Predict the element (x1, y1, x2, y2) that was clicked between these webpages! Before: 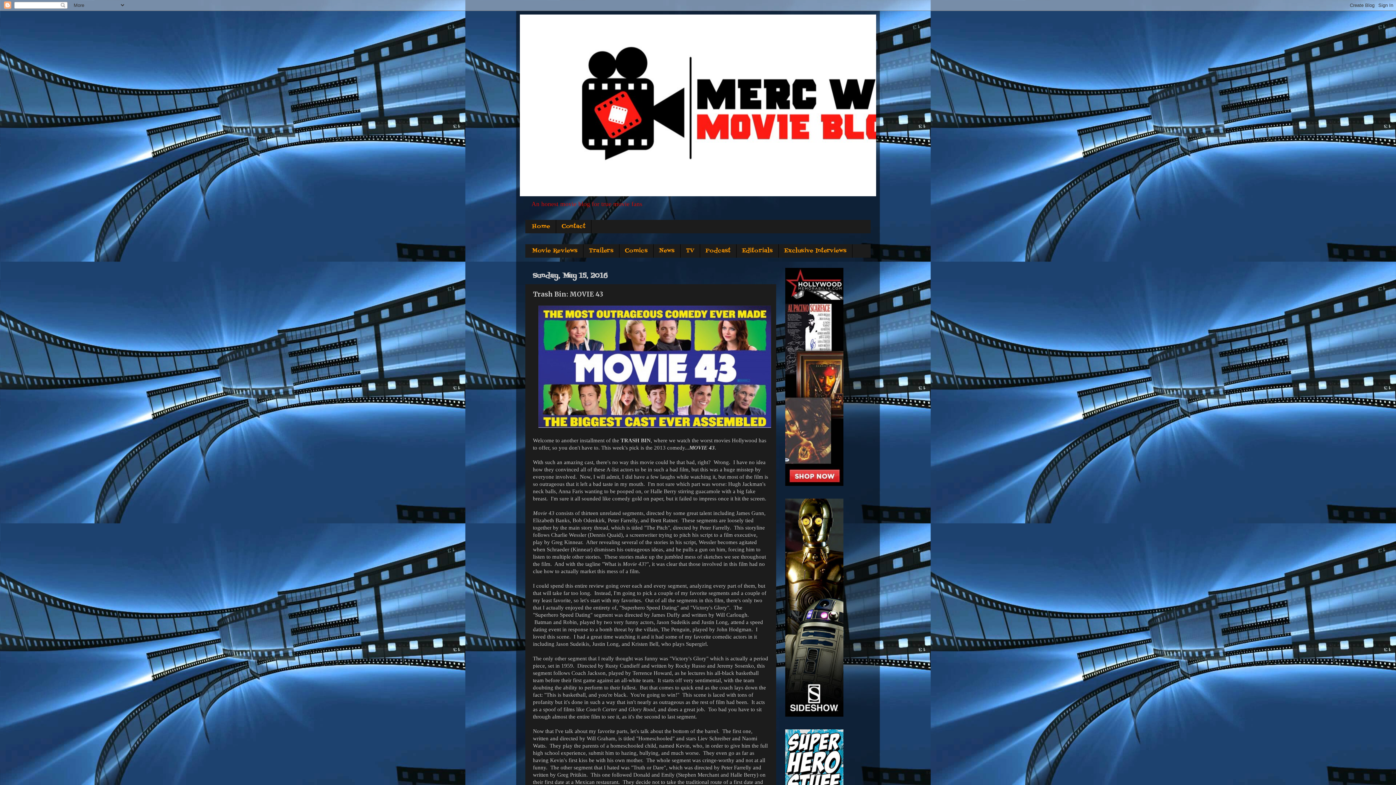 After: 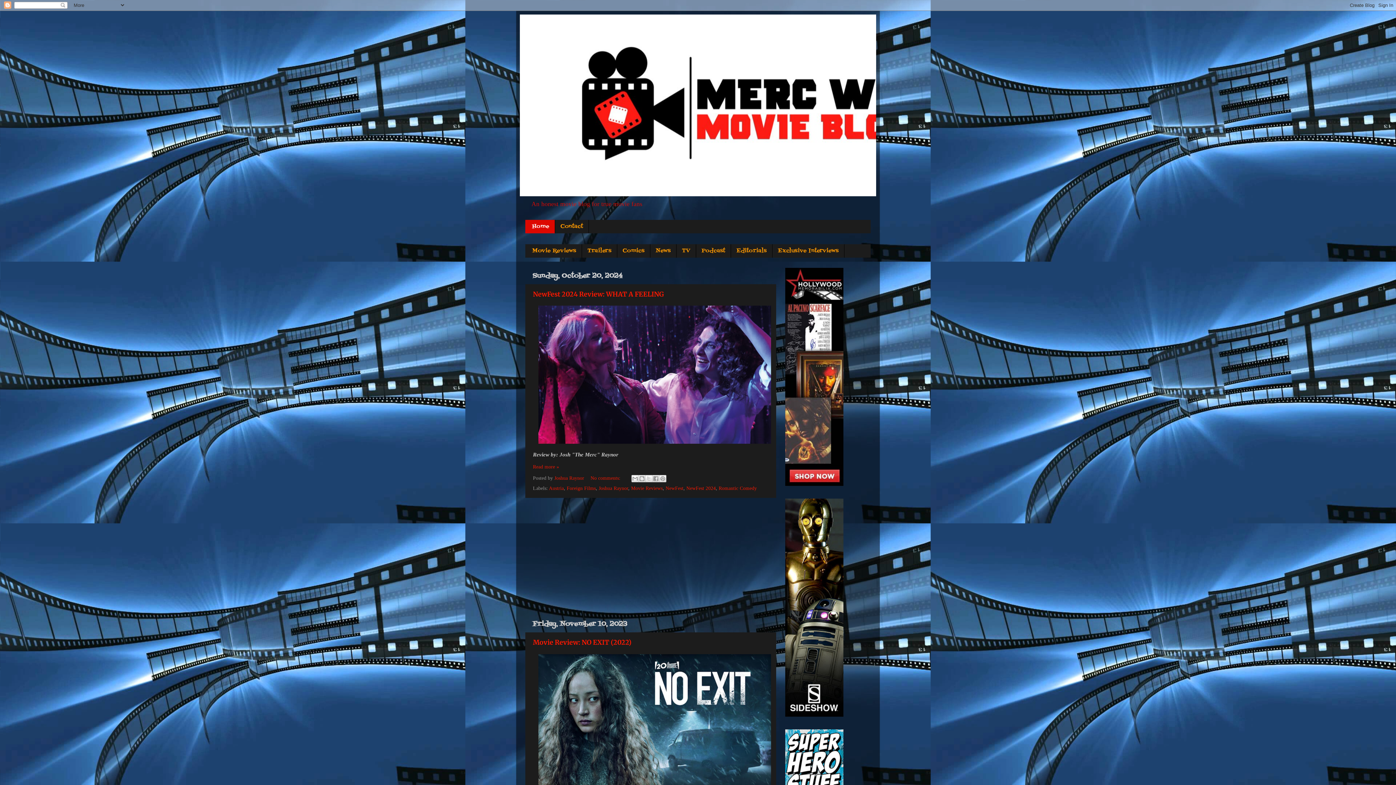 Action: bbox: (520, 14, 876, 196)